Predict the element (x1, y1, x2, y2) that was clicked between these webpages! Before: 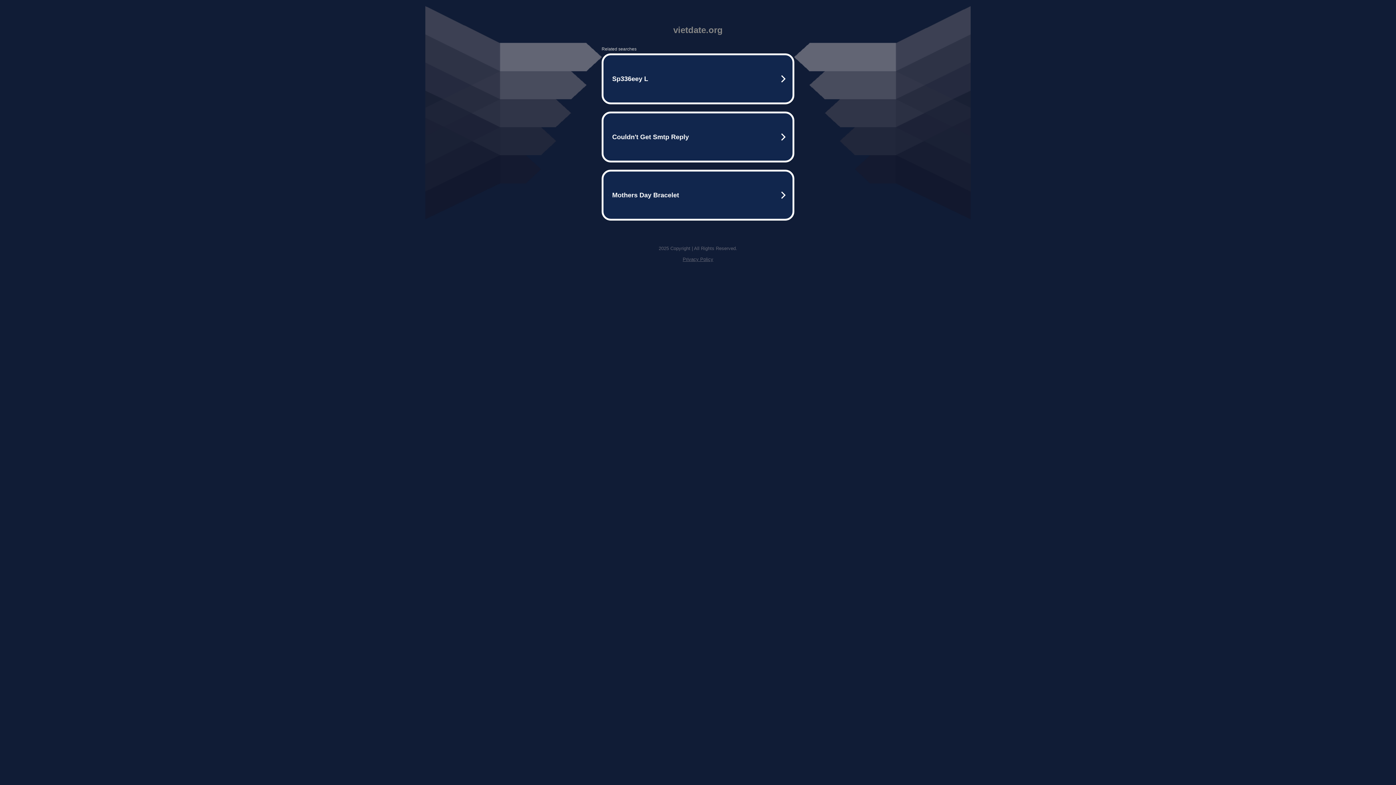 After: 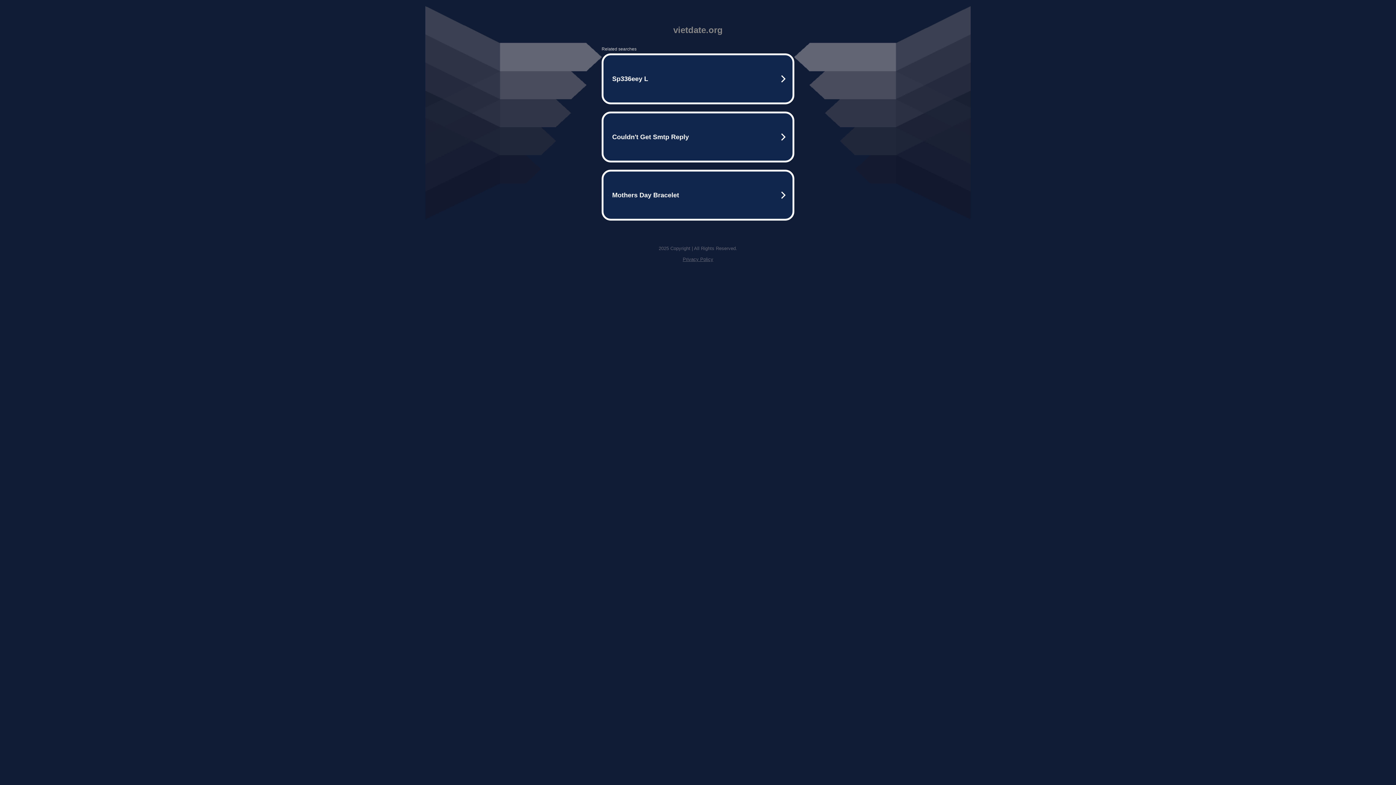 Action: label: Privacy Policy bbox: (682, 256, 713, 262)